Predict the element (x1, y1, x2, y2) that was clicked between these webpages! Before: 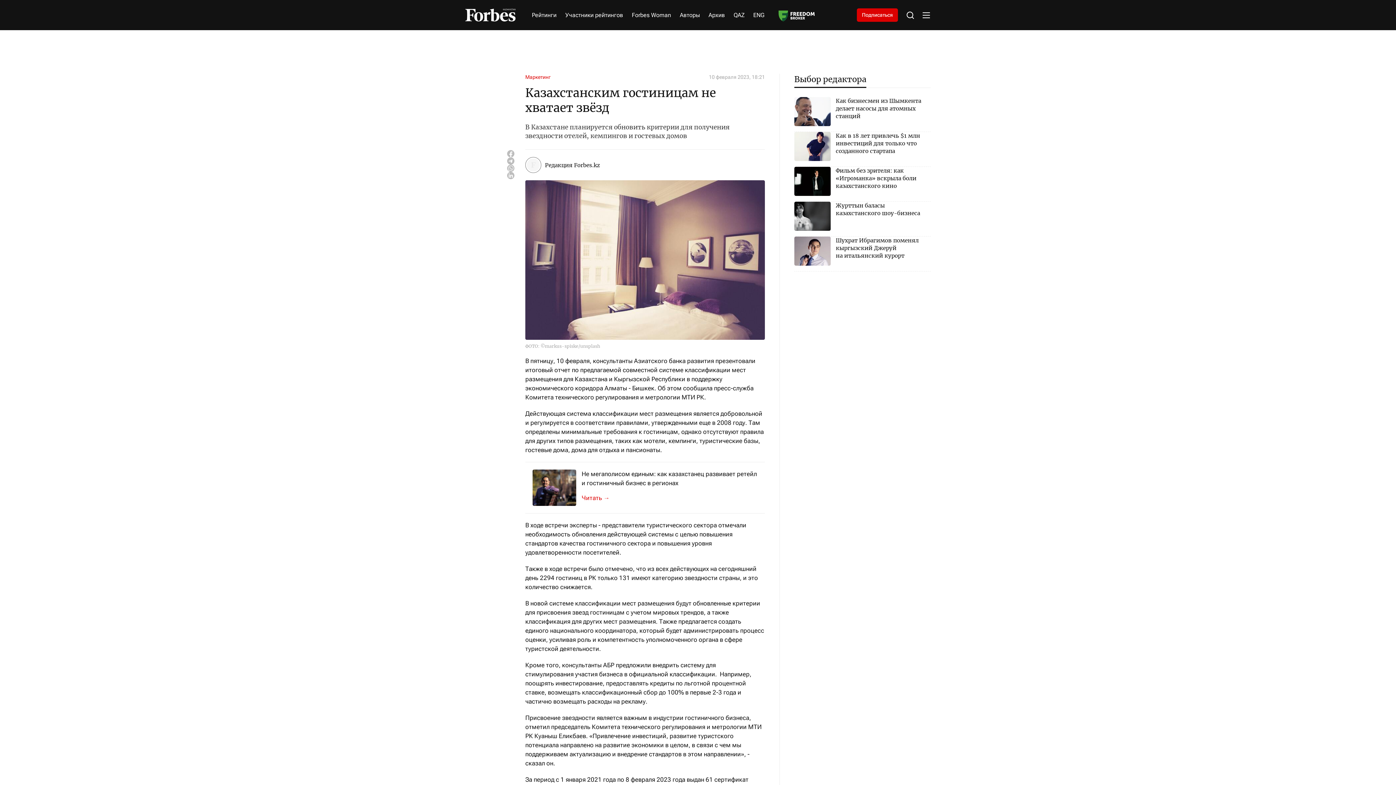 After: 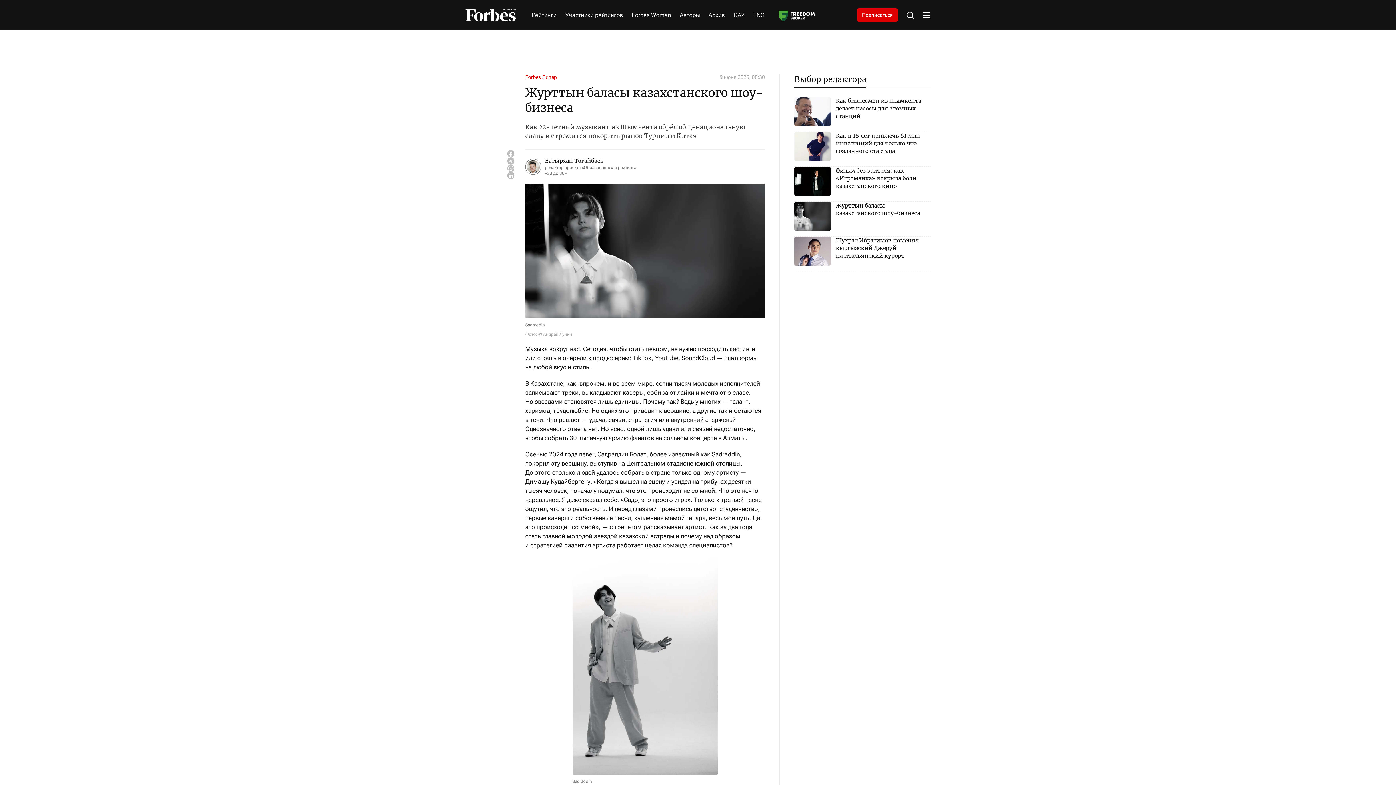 Action: label: Журттын баласы казахстанского шоу-бизнеса bbox: (794, 201, 930, 230)